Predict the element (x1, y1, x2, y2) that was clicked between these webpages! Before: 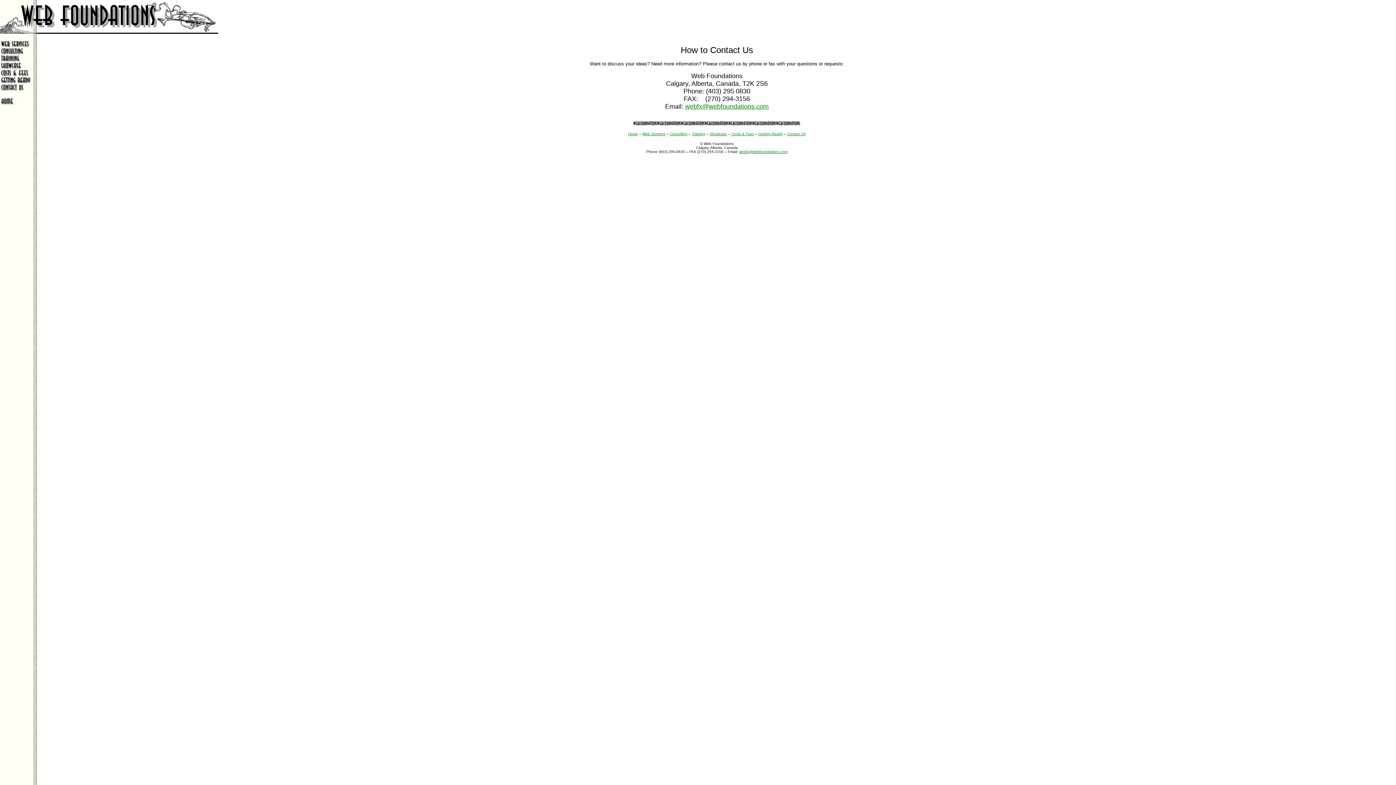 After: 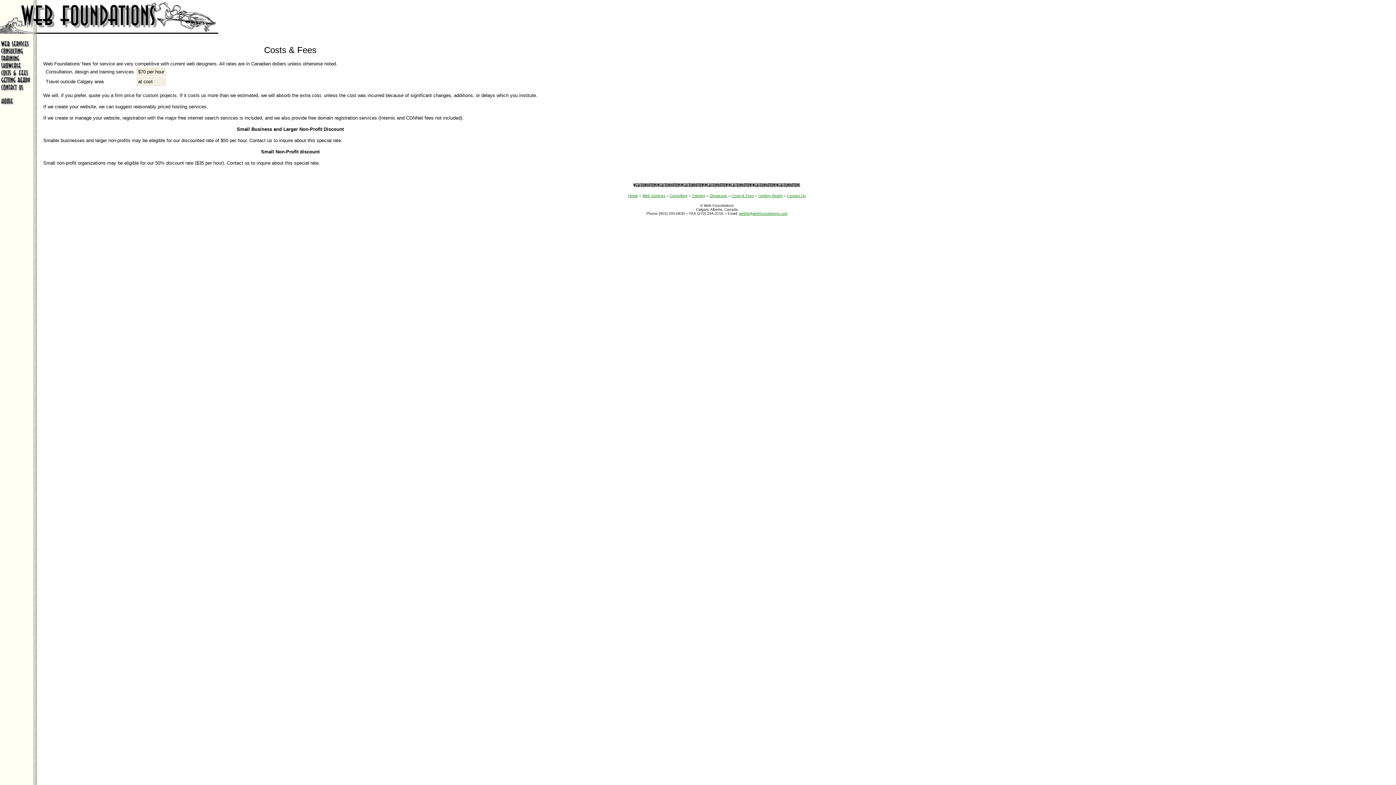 Action: bbox: (731, 132, 754, 136) label: Costs & Fees